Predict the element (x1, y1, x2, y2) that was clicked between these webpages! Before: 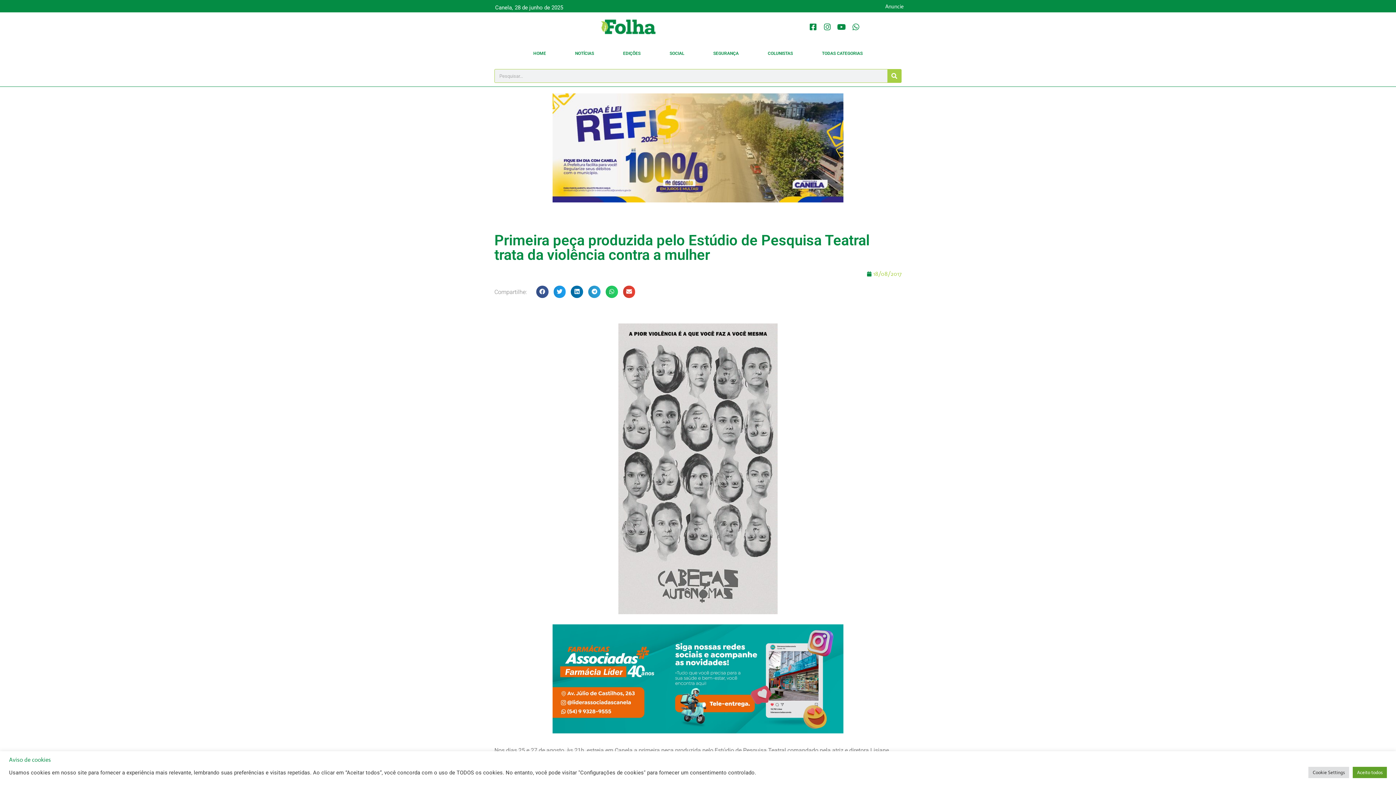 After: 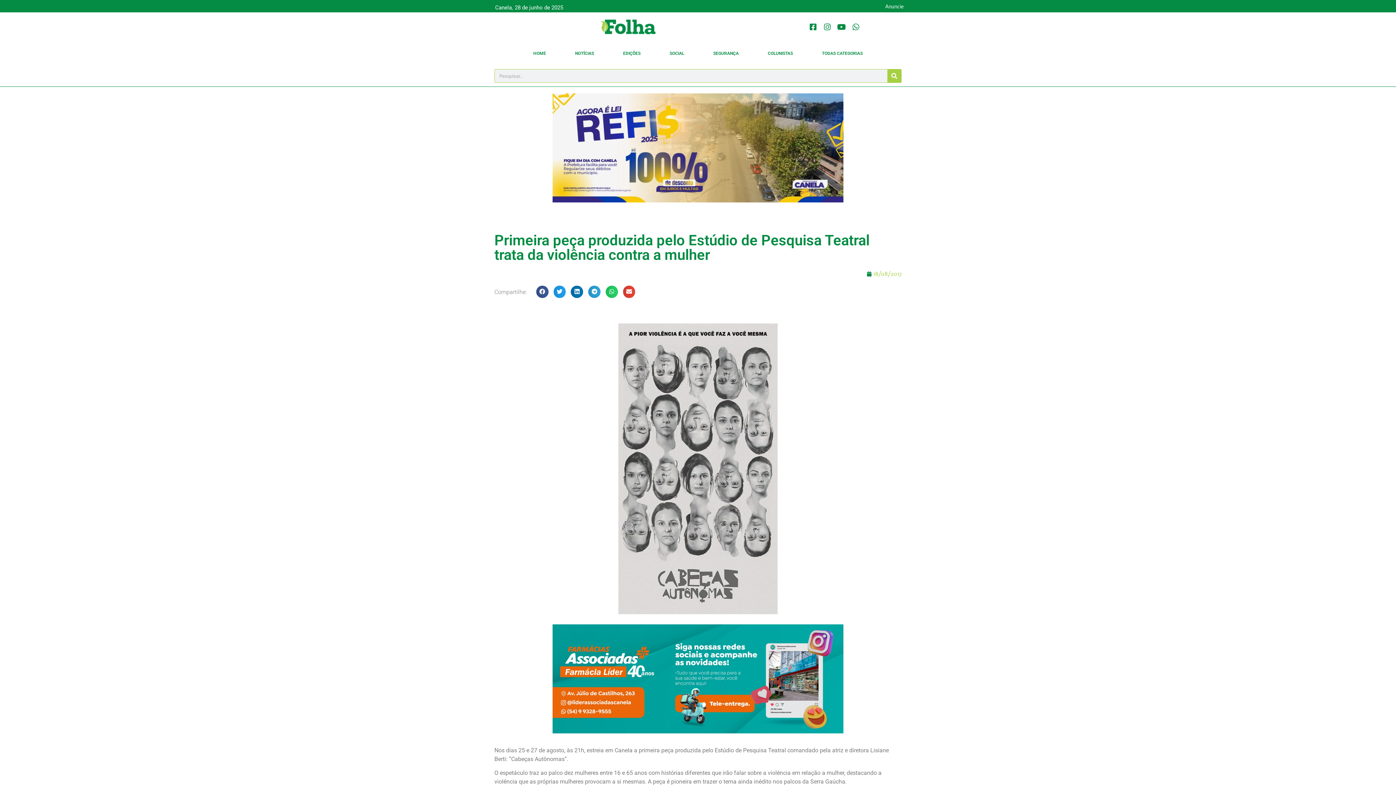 Action: bbox: (552, 727, 843, 735)